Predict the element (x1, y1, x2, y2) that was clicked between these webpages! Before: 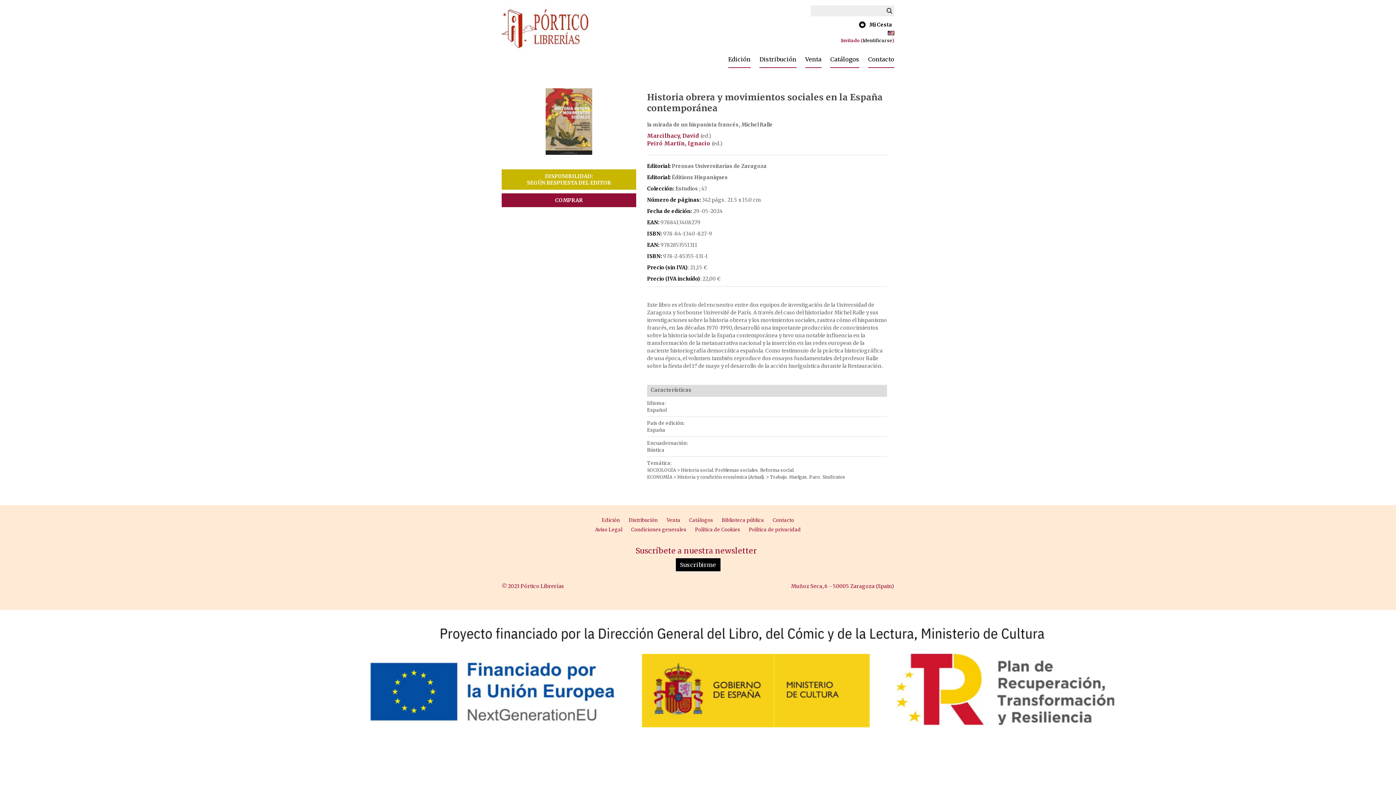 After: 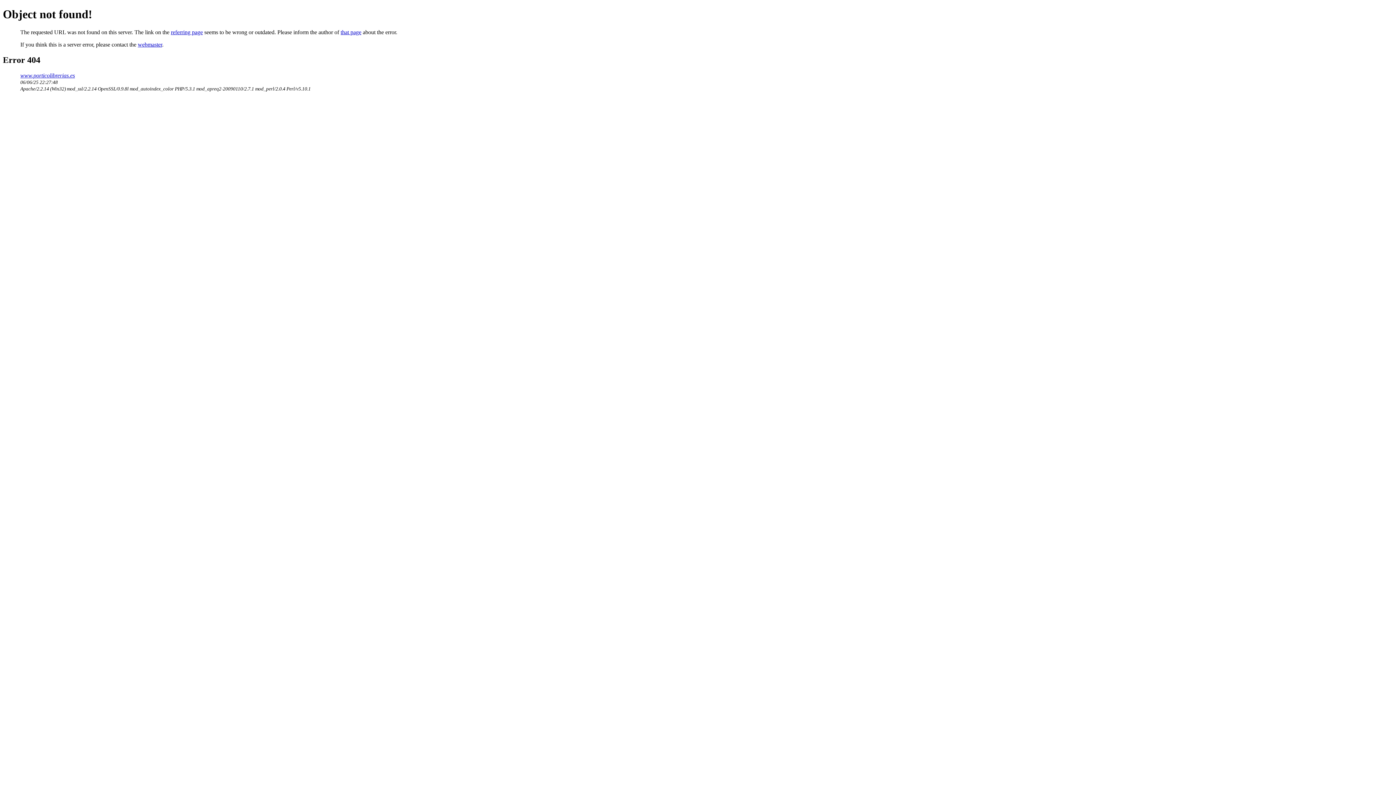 Action: label: Biblioteca pública bbox: (718, 516, 767, 525)